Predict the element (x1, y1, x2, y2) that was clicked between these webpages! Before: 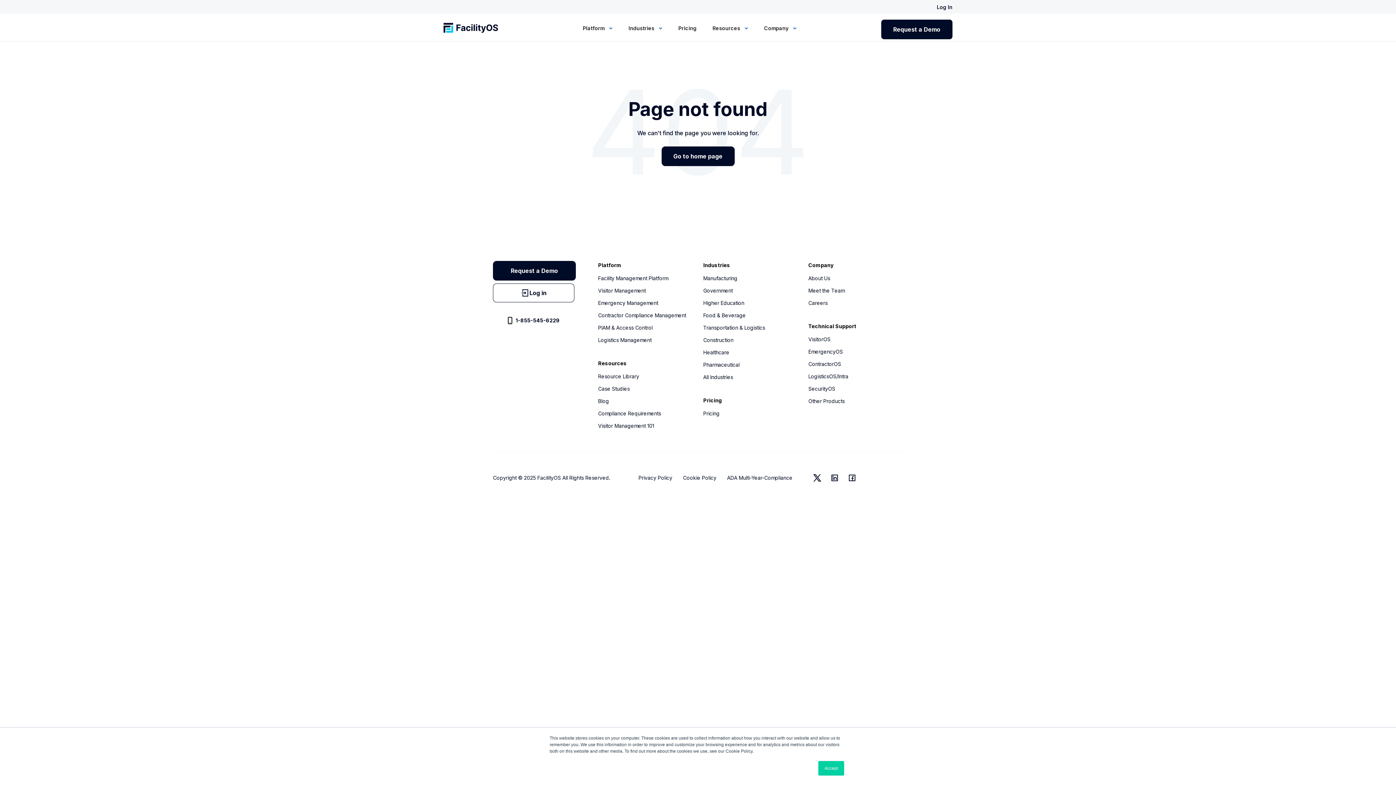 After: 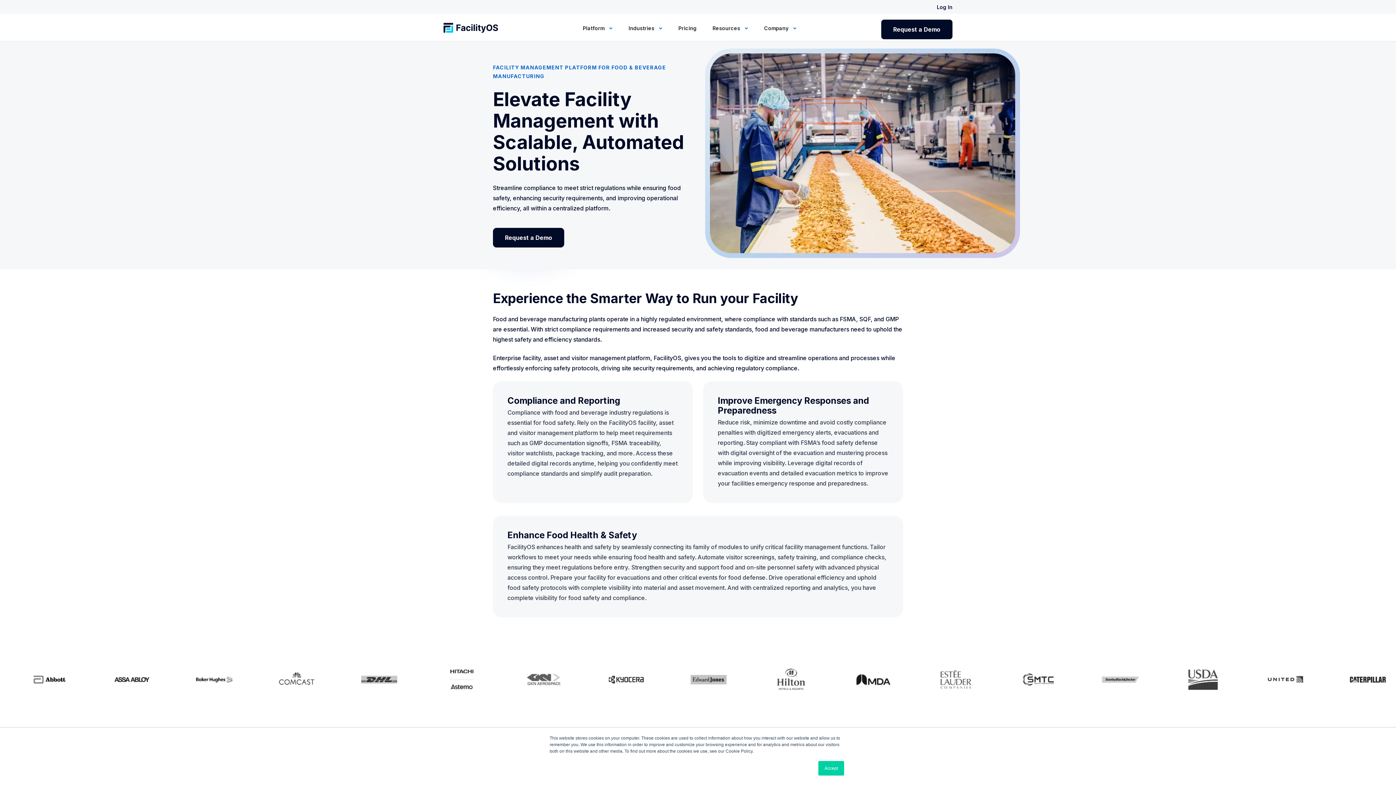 Action: label: Food & Beverage bbox: (703, 311, 798, 323)